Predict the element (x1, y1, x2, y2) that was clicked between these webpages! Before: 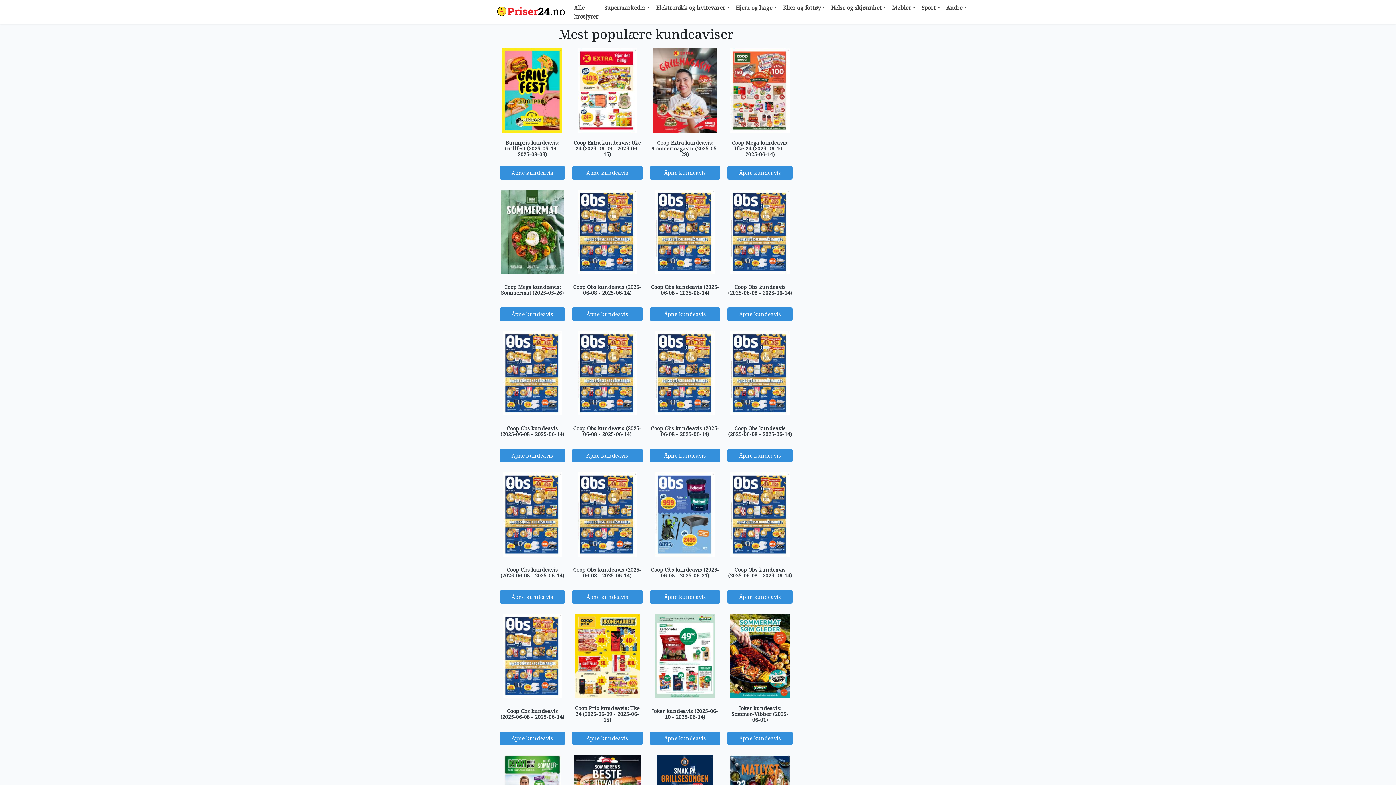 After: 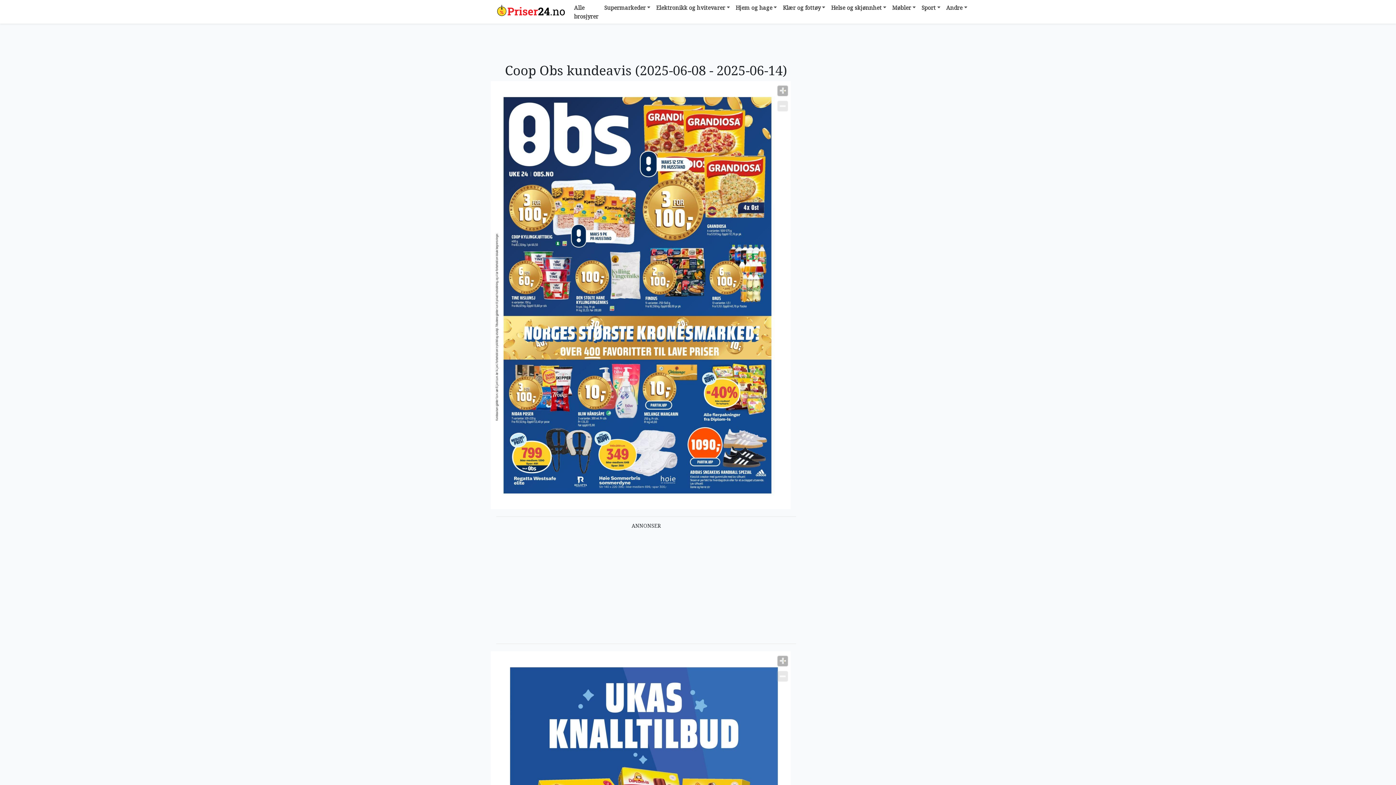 Action: label: Åpne kundeavis bbox: (727, 449, 792, 462)